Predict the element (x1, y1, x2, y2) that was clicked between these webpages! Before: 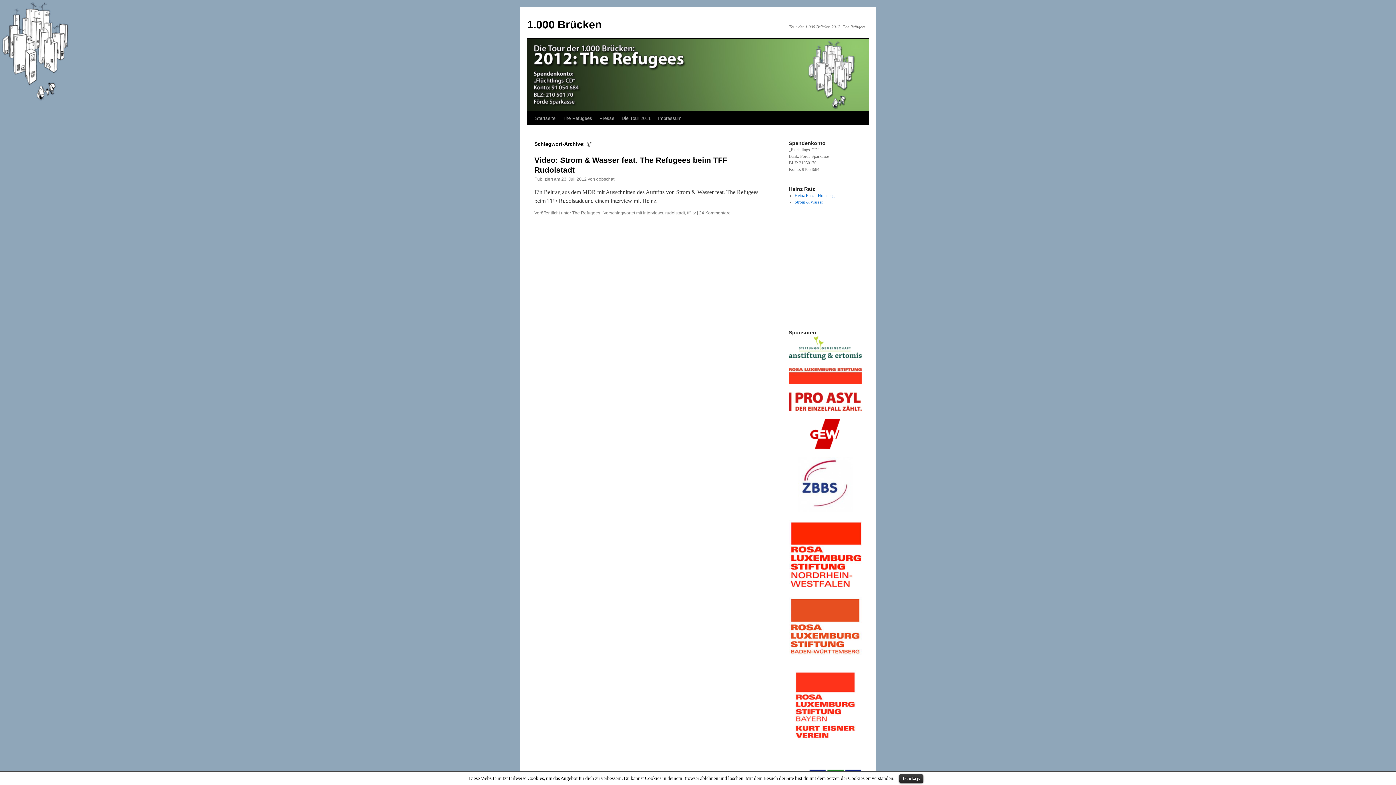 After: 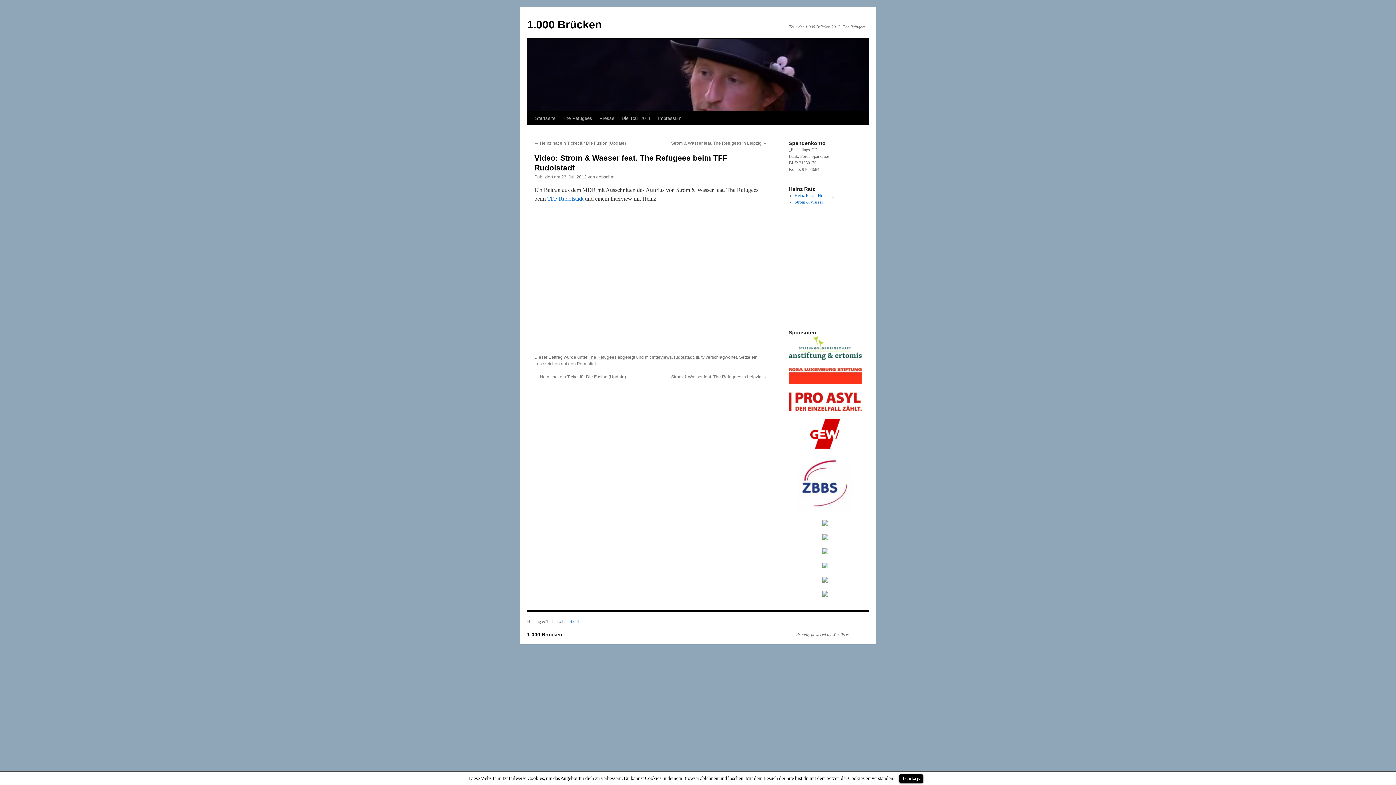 Action: bbox: (699, 210, 730, 215) label: 24 Kommentare